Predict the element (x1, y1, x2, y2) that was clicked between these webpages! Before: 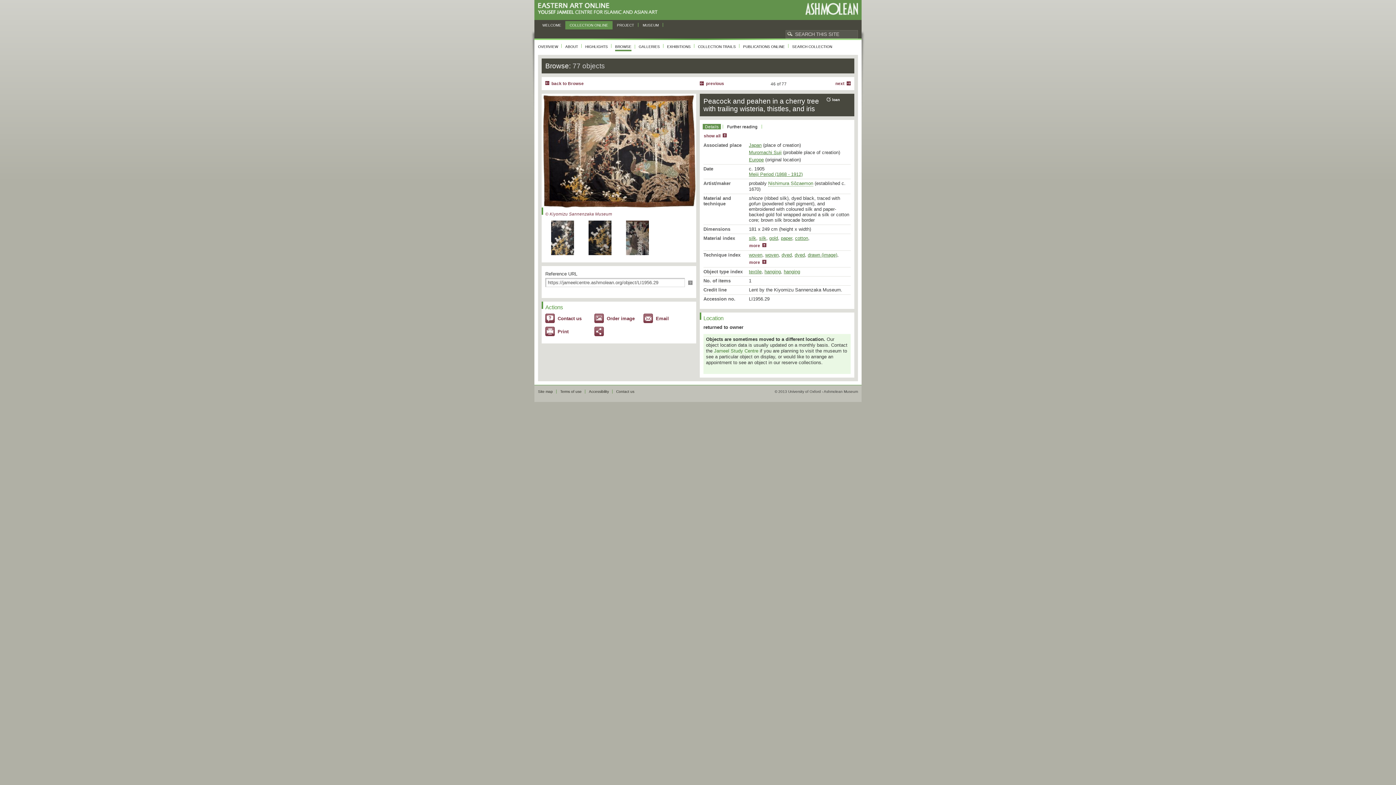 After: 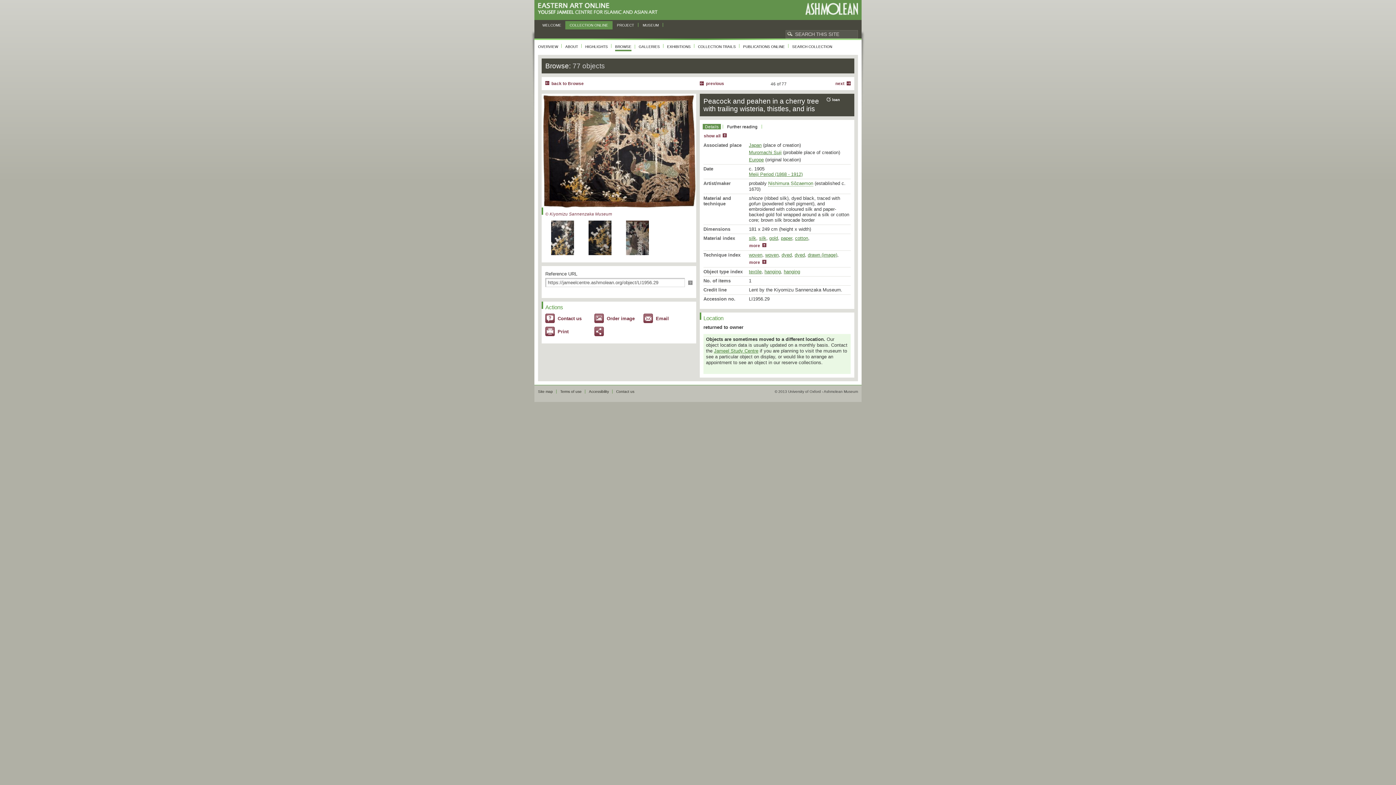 Action: bbox: (714, 348, 758, 353) label: Jameel Study Centre